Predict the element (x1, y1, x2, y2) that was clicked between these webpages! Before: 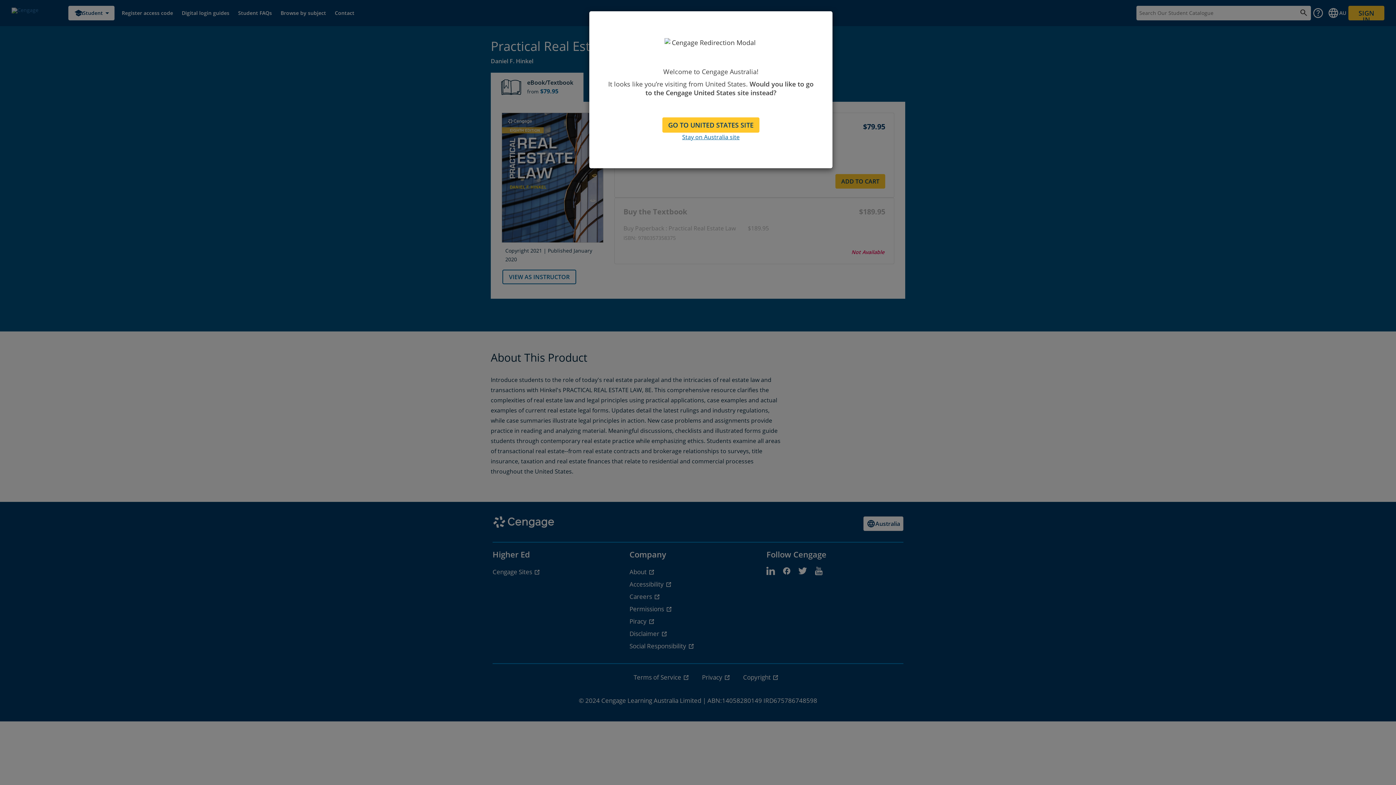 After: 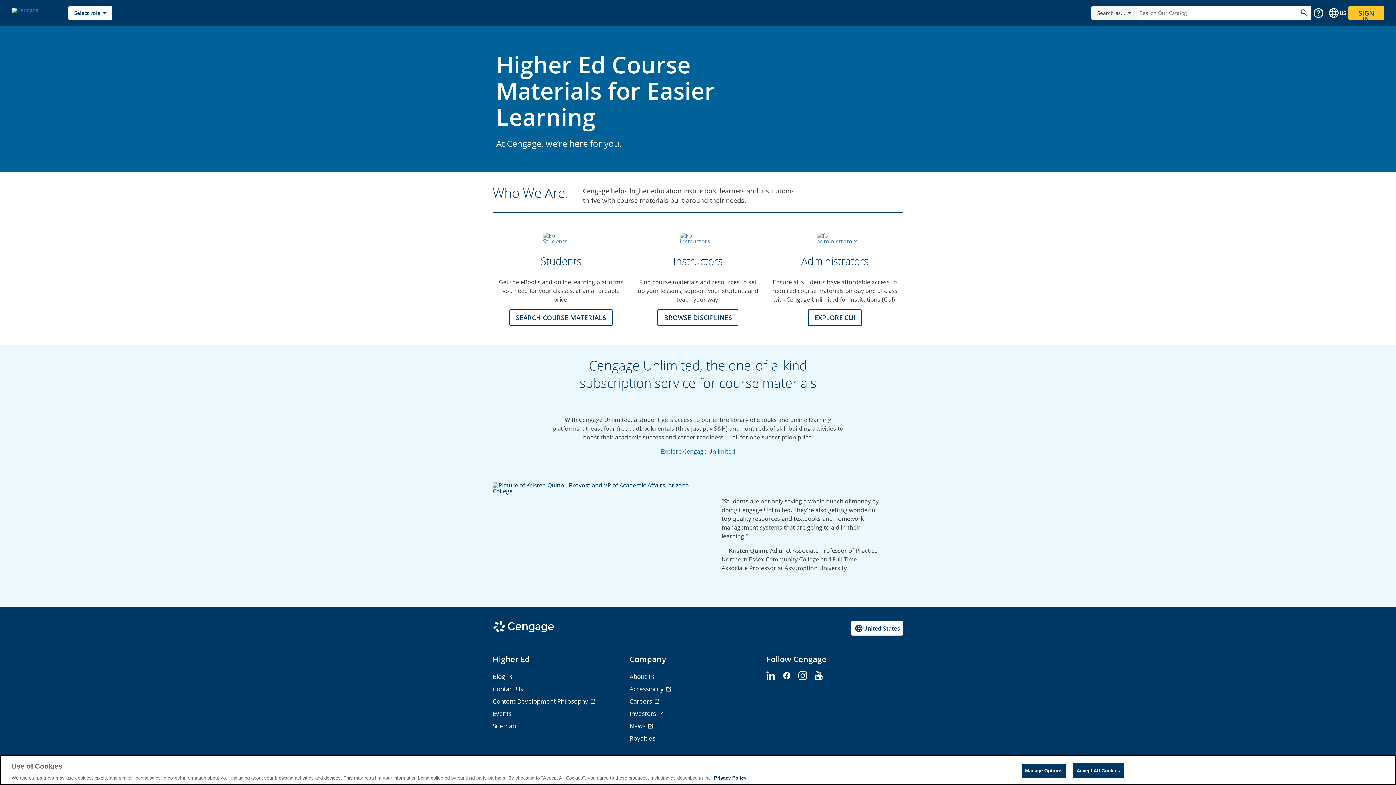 Action: bbox: (662, 117, 759, 132) label: GO TO UNITED STATES SITE